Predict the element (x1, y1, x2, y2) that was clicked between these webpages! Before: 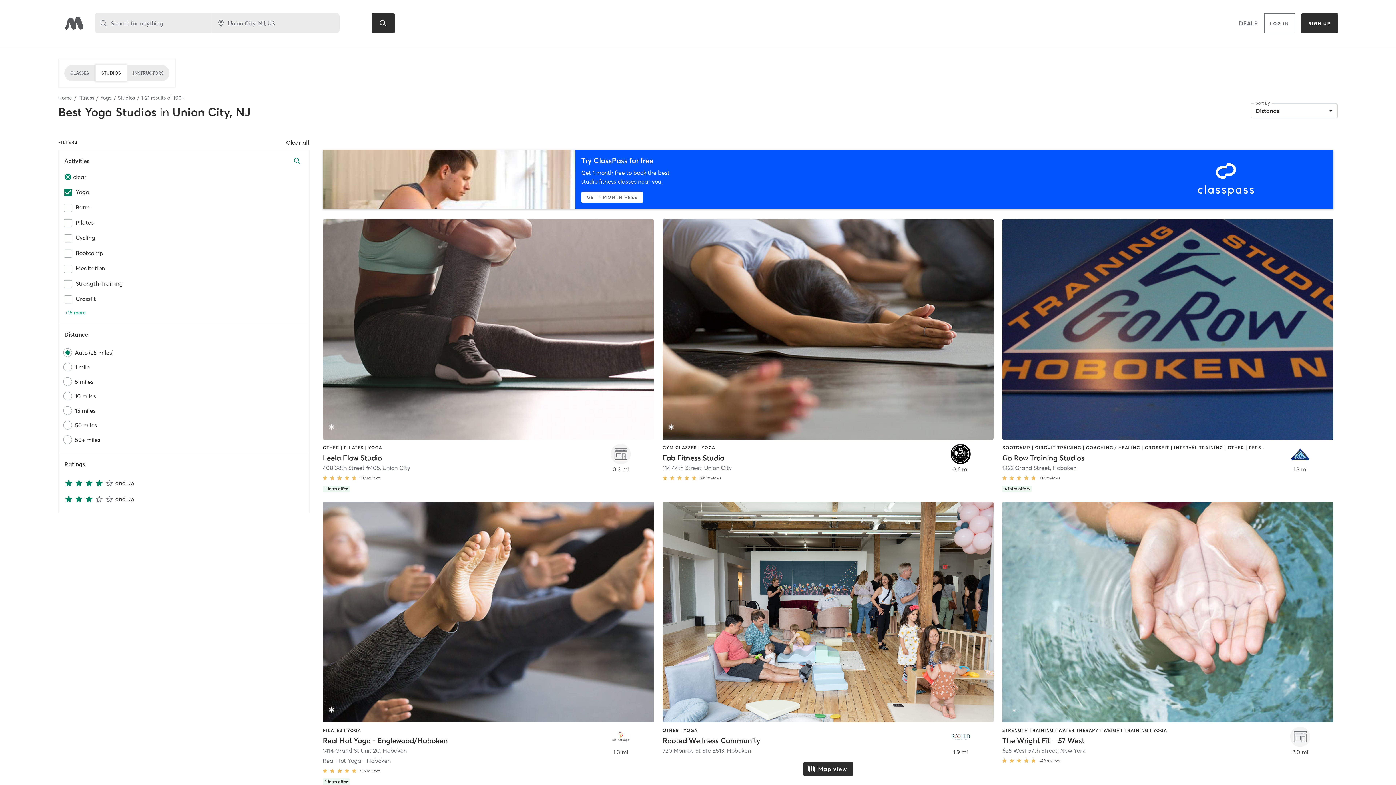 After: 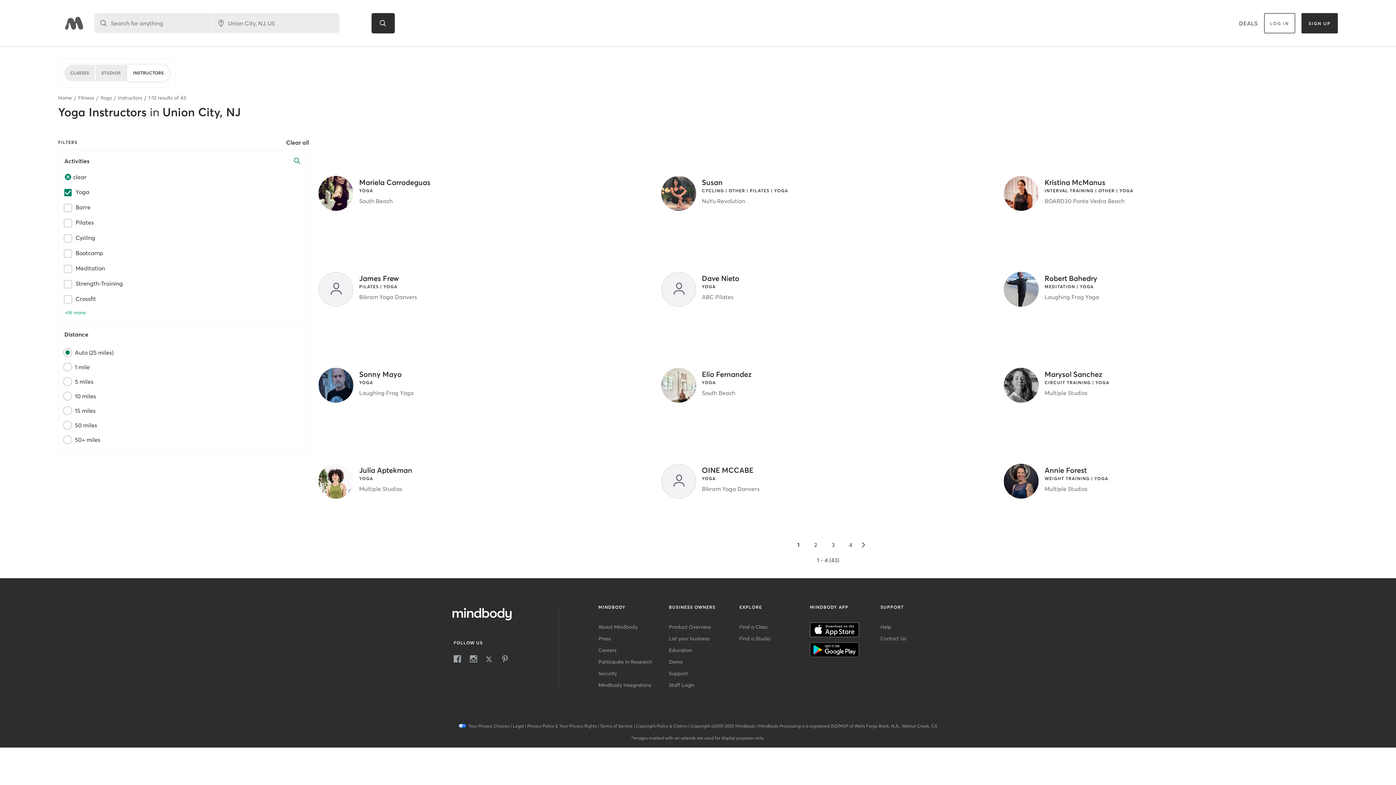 Action: label: INSTRUCTORS bbox: (127, 64, 169, 81)